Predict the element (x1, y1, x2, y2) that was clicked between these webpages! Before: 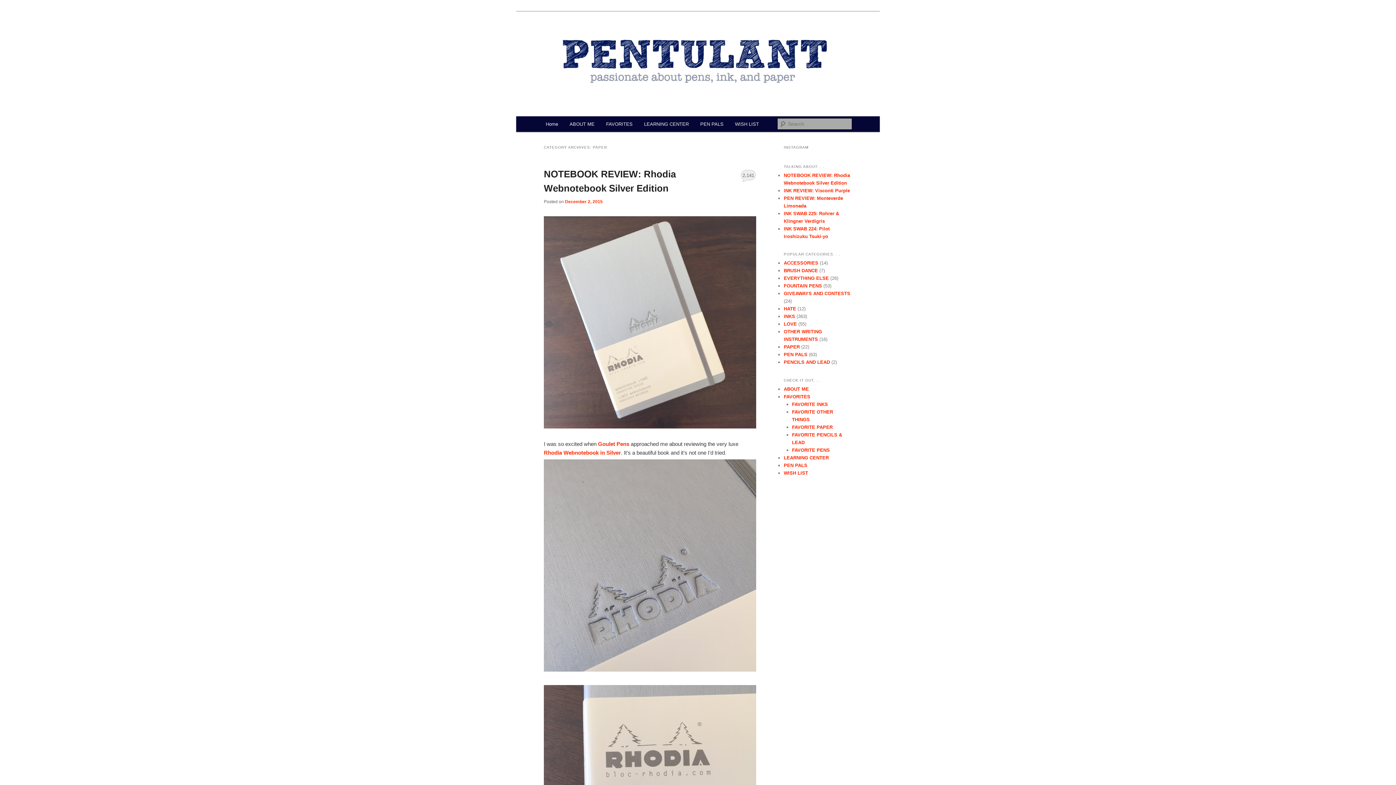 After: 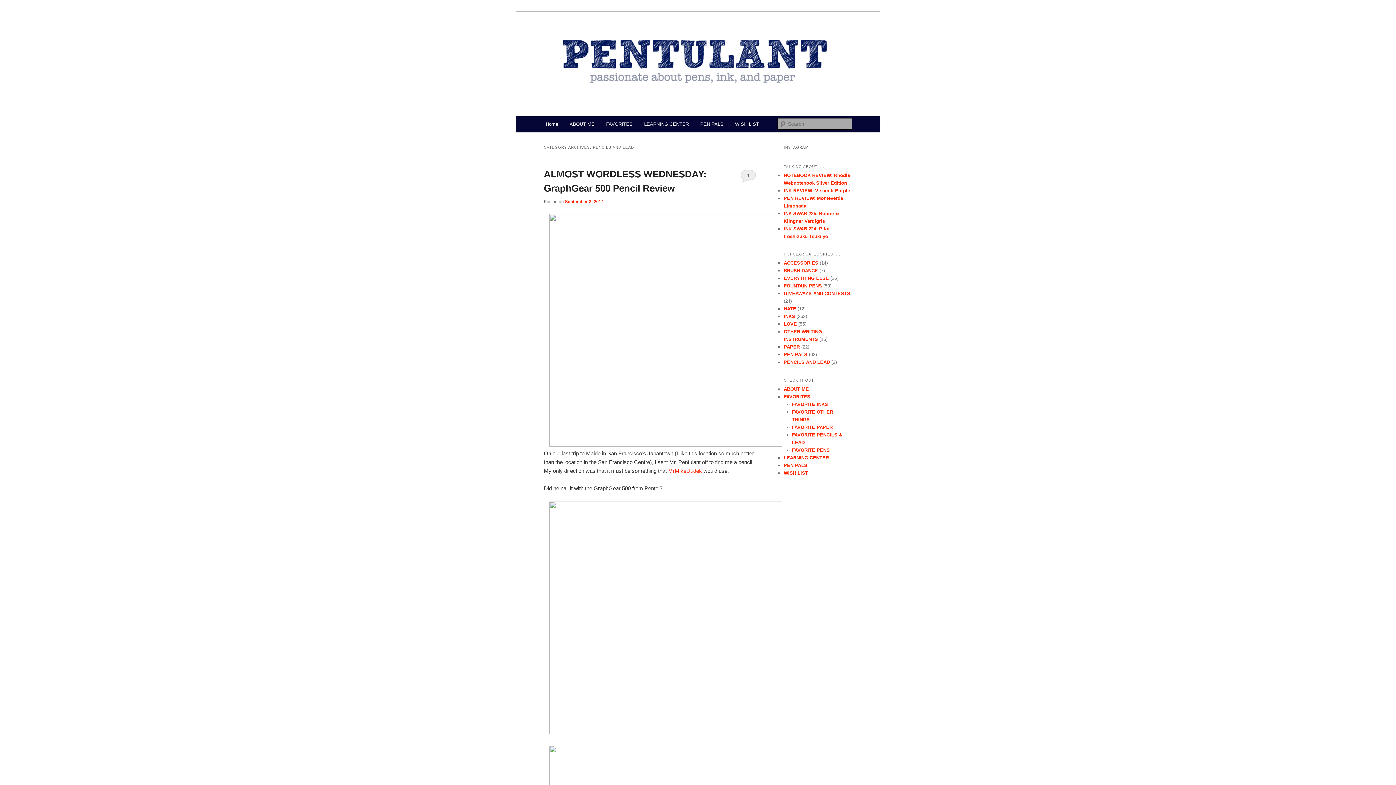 Action: label: PENCILS AND LEAD bbox: (784, 359, 830, 365)